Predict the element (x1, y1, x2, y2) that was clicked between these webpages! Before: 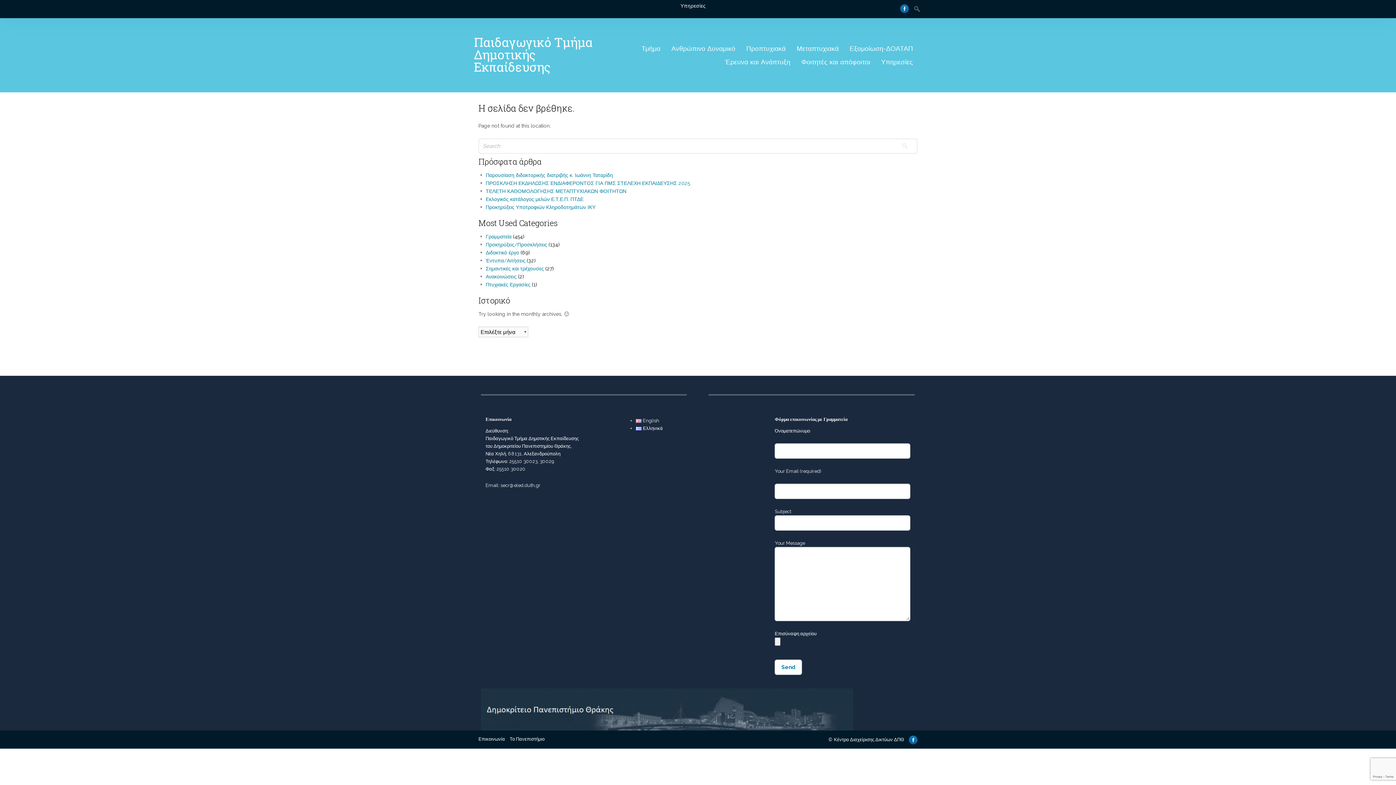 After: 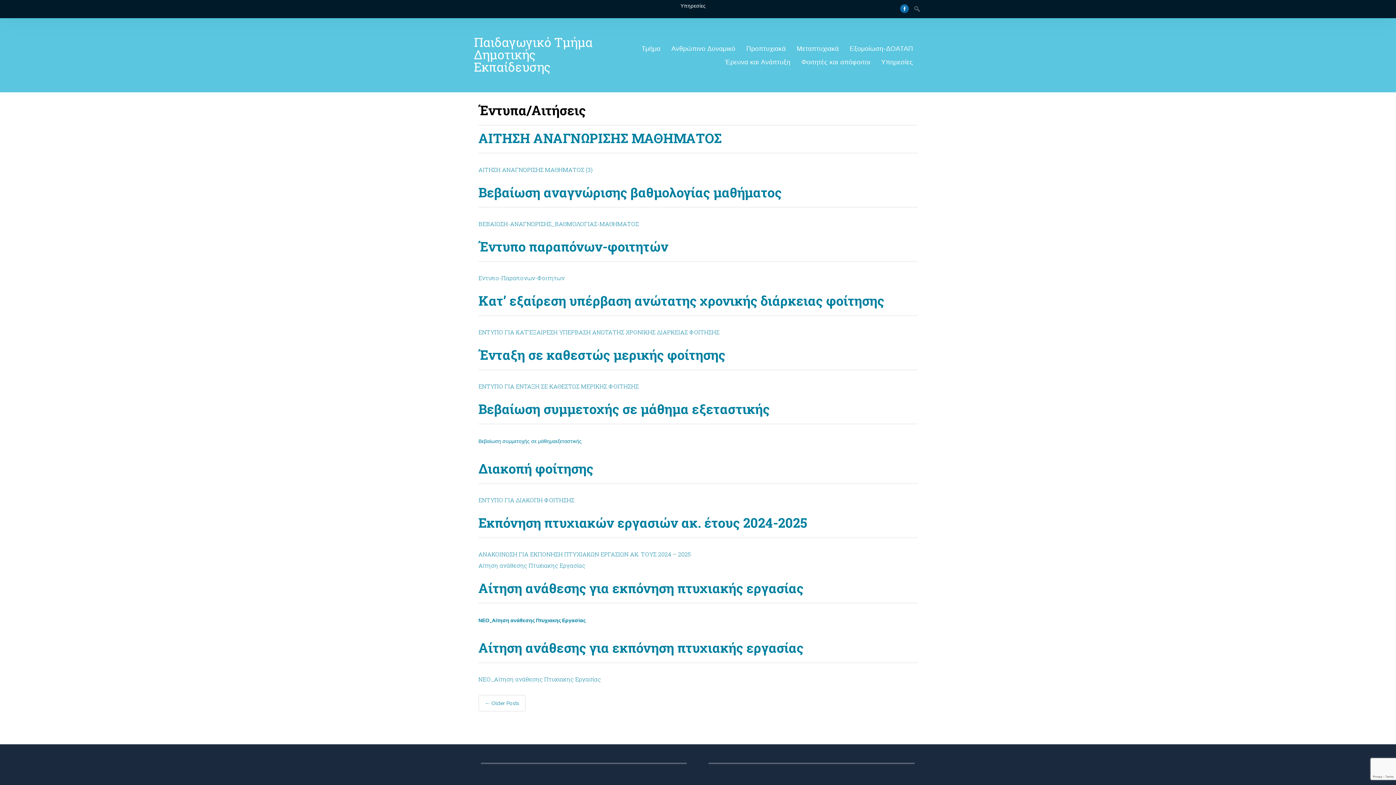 Action: bbox: (485, 257, 525, 263) label: Έντυπα/Αιτήσεις